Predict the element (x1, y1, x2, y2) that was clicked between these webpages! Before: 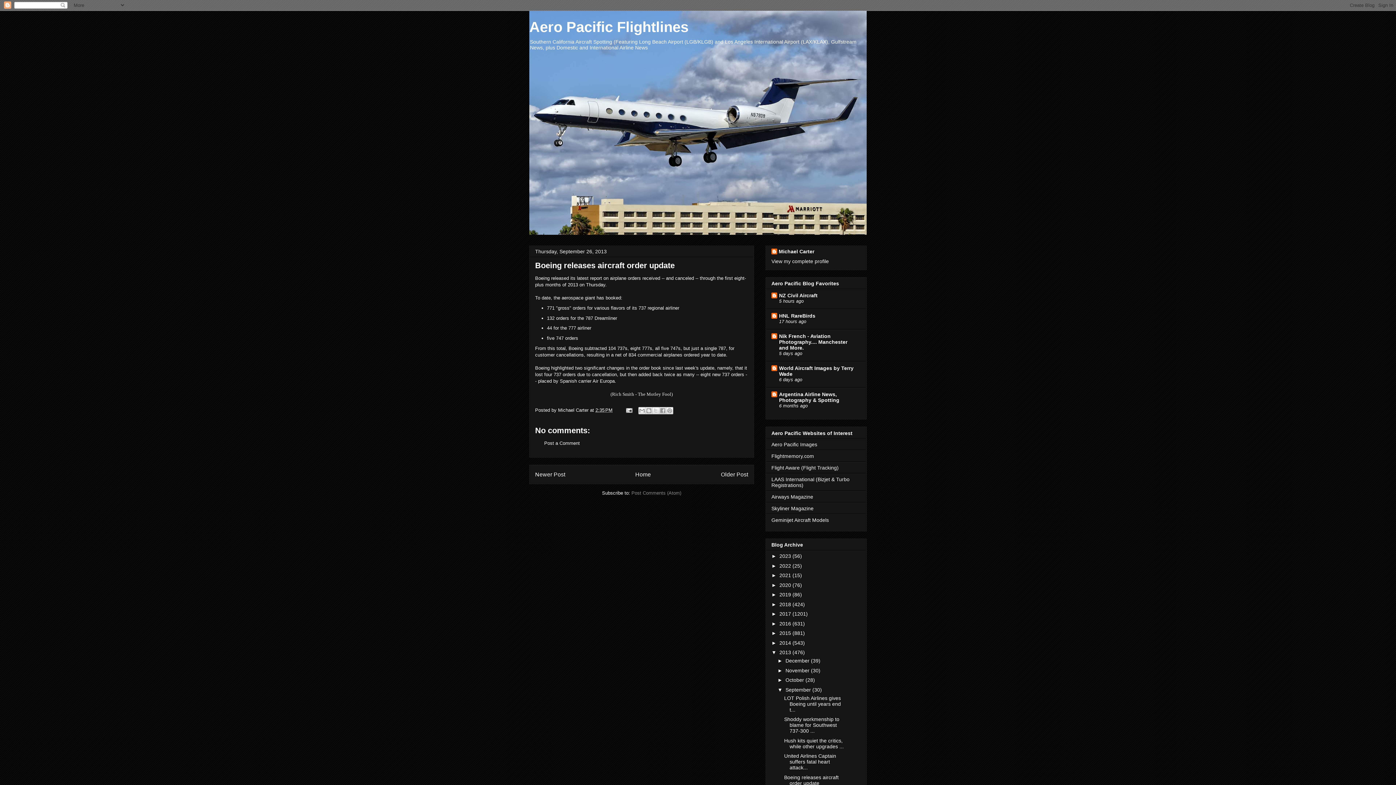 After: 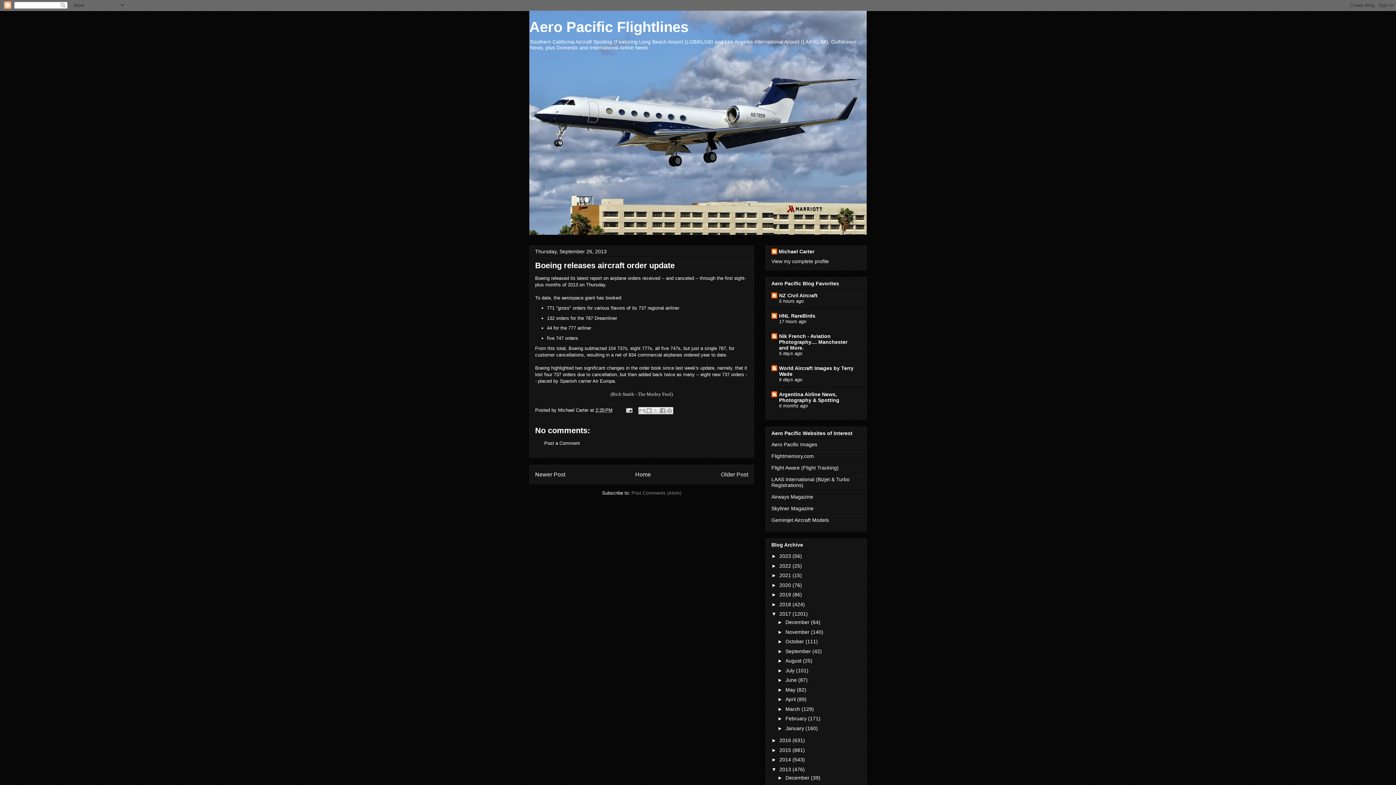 Action: bbox: (771, 611, 779, 617) label: ►  